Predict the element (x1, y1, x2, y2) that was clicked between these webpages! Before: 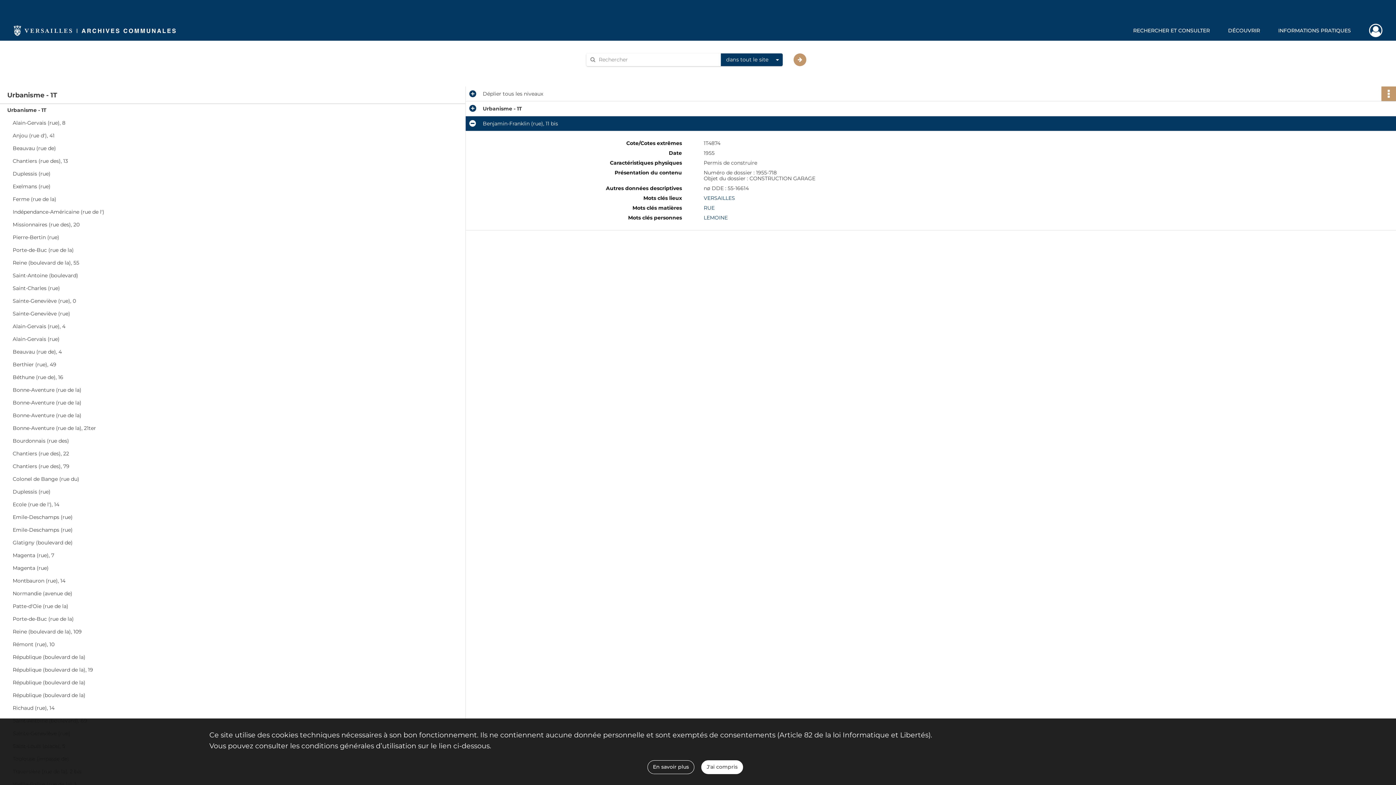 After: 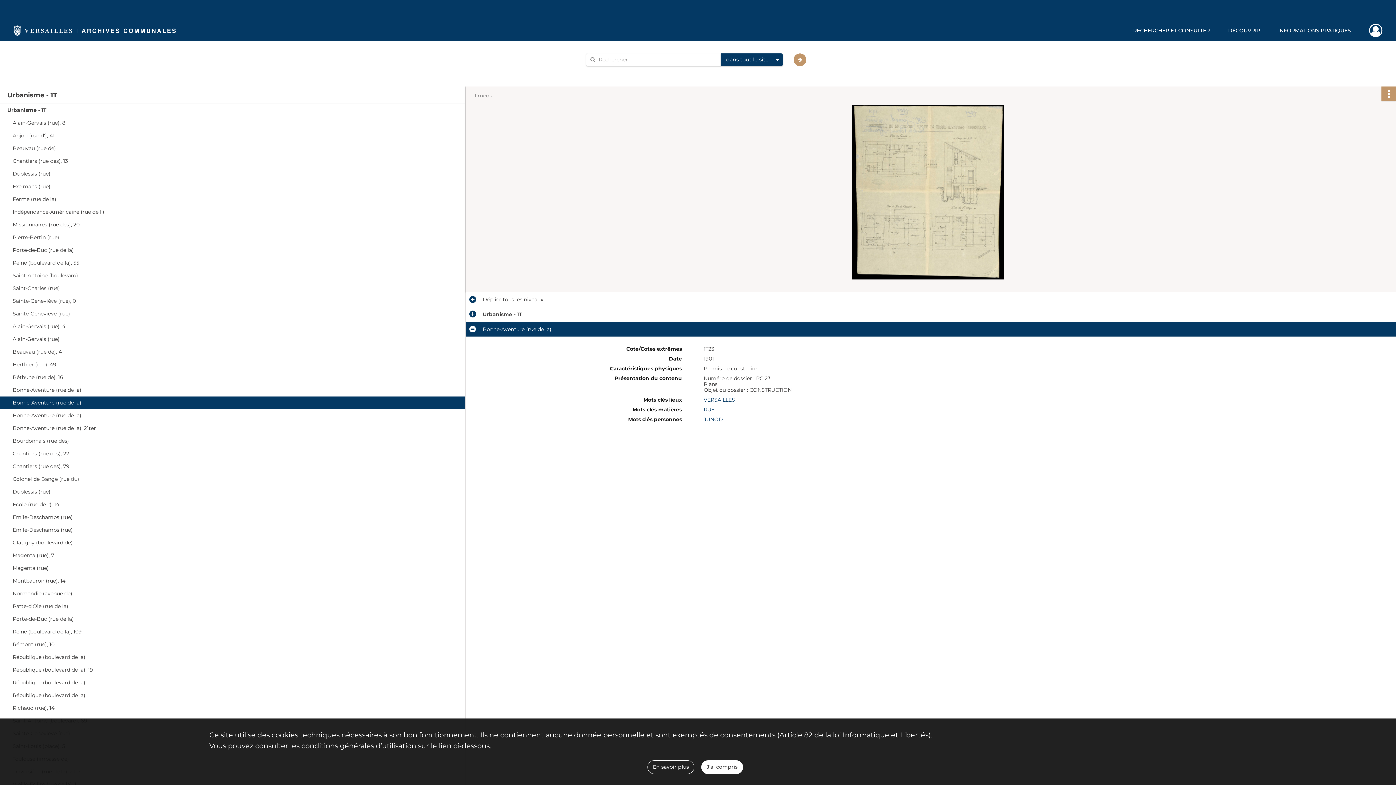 Action: label: Bonne-Aventure (rue de la) bbox: (12, 396, 158, 409)